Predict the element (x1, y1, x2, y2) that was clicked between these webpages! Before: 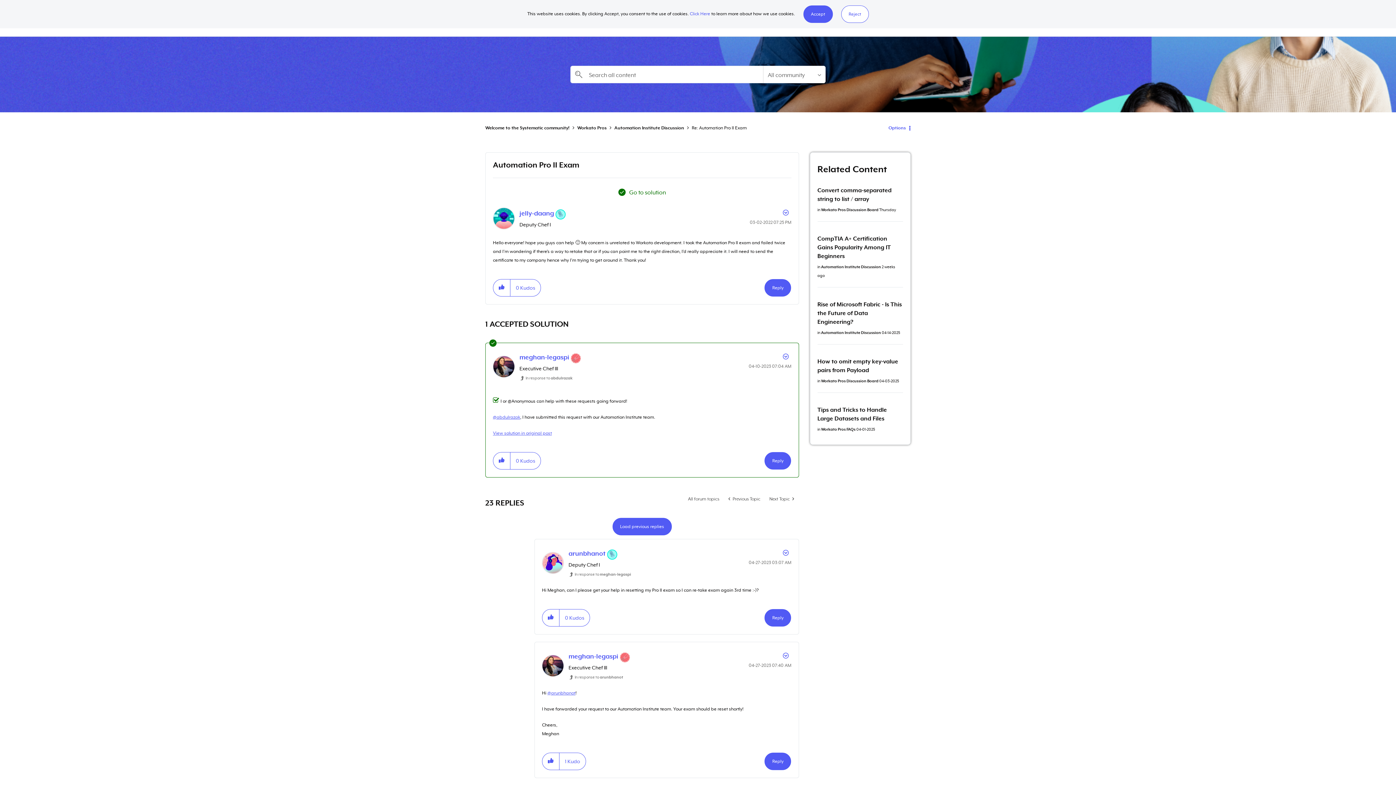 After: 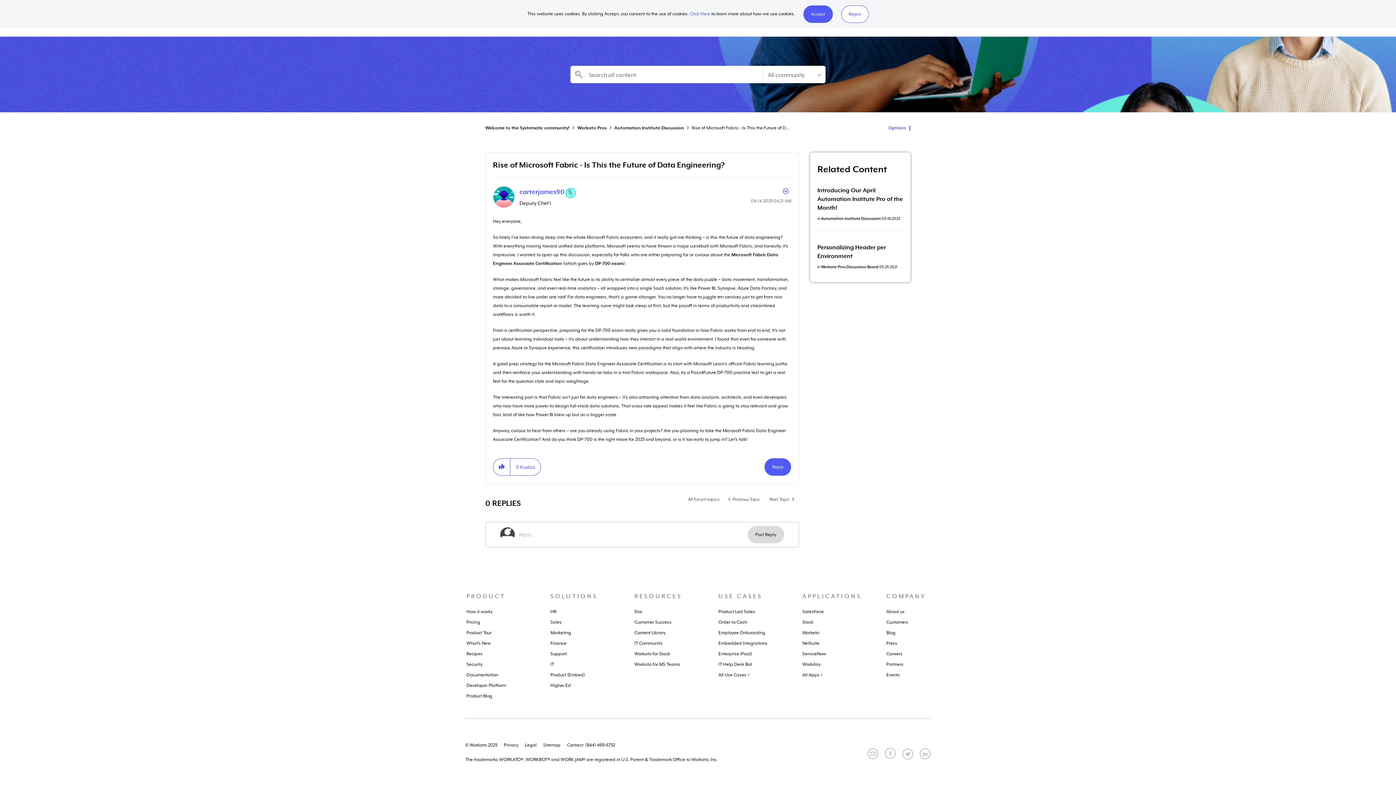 Action: bbox: (817, 301, 902, 325) label: Rise of Microsoft Fabric - Is This the Future of Data Engineering?